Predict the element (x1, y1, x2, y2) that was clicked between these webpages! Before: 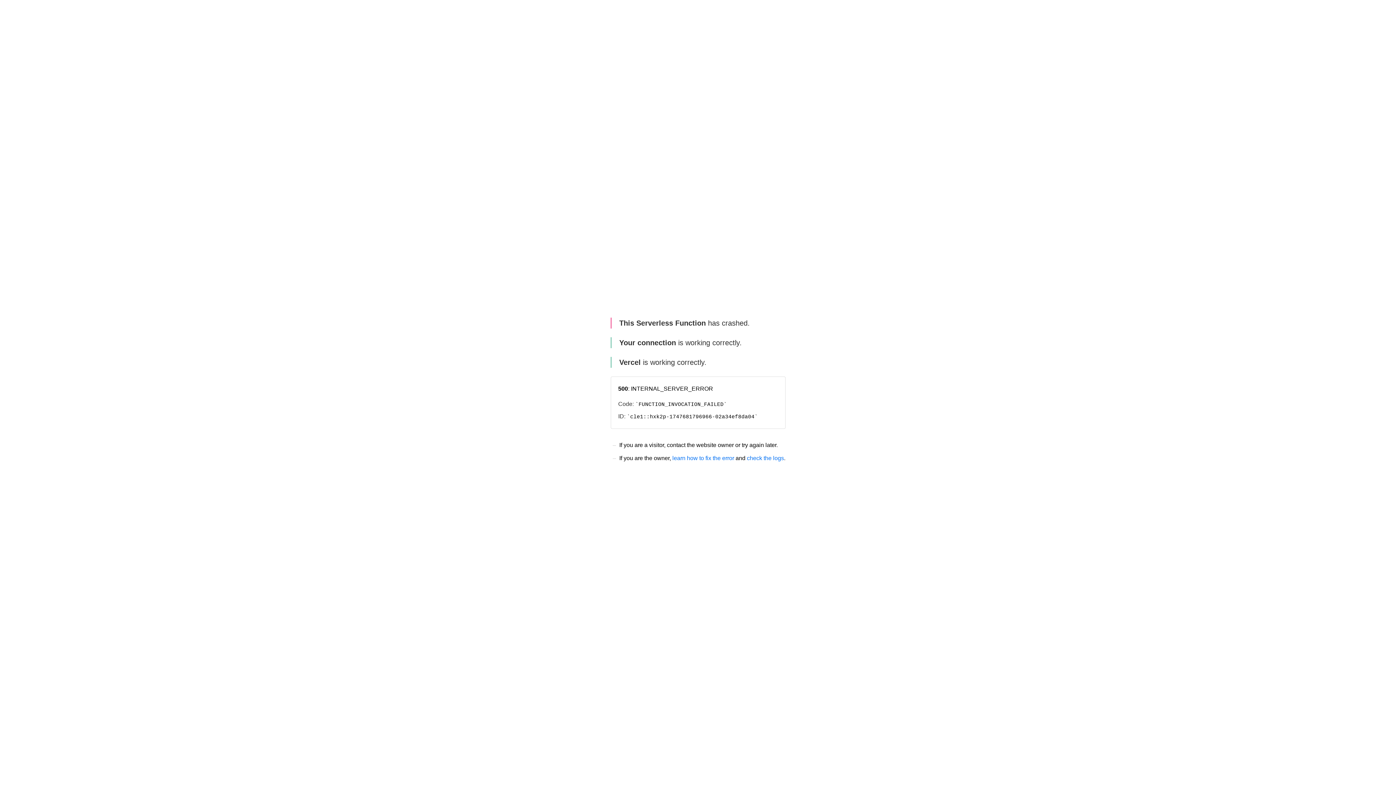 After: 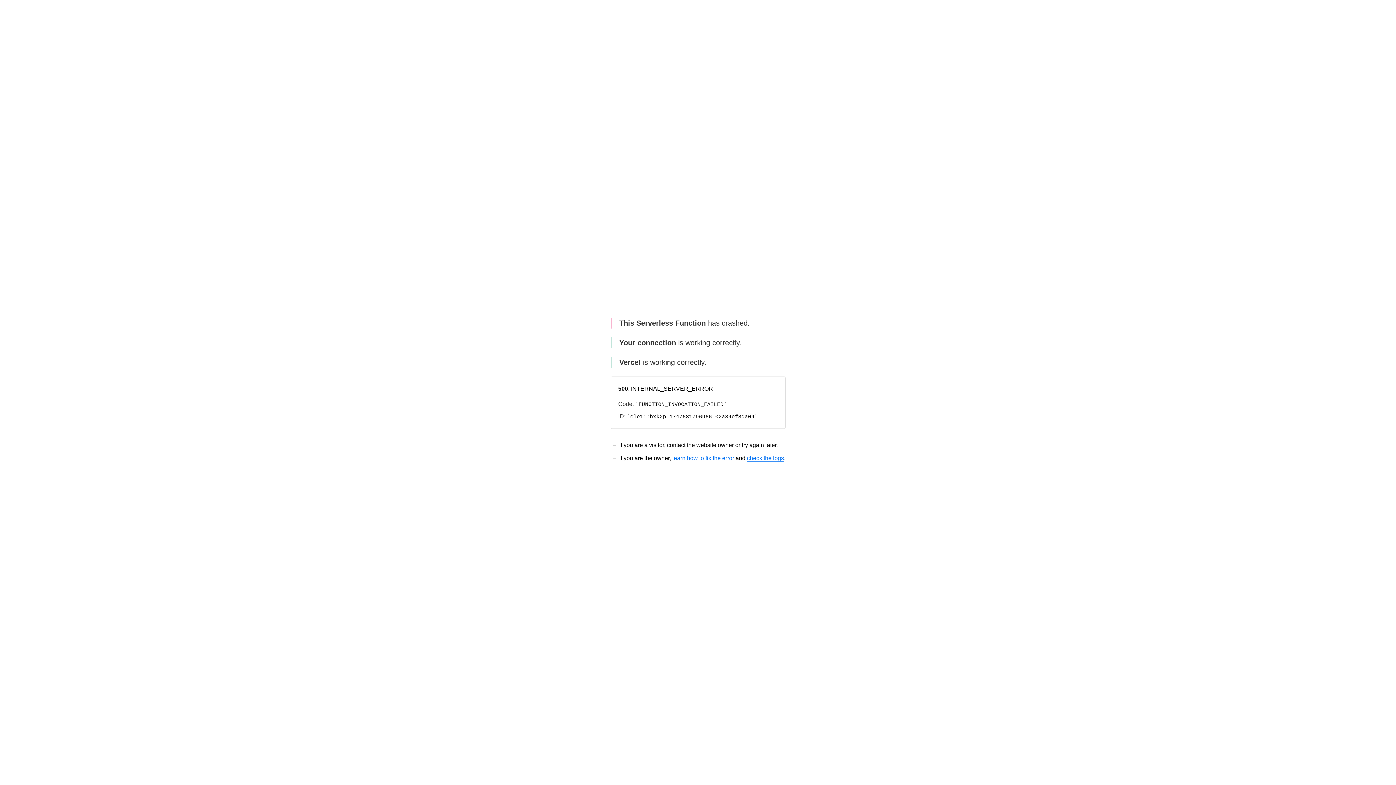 Action: bbox: (747, 455, 784, 461) label: check the logs